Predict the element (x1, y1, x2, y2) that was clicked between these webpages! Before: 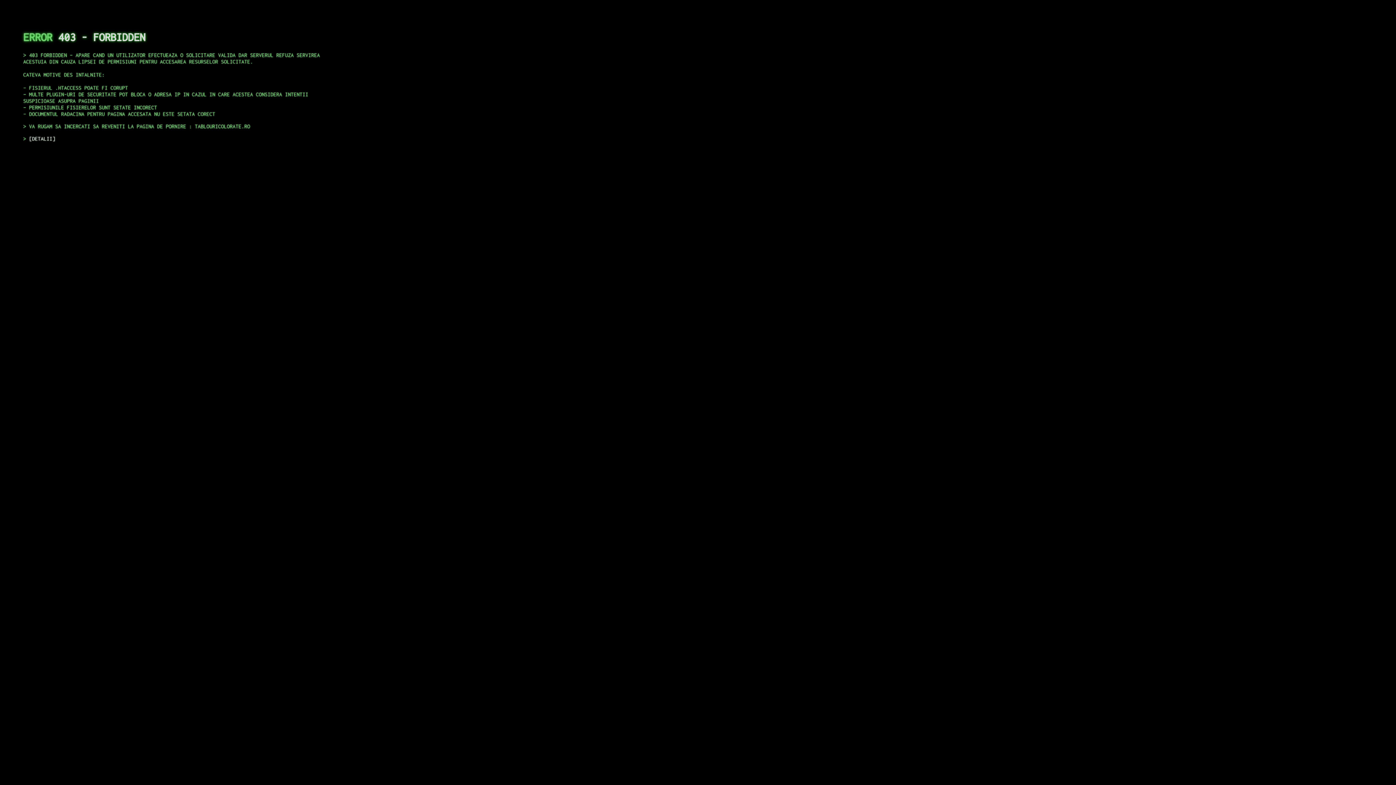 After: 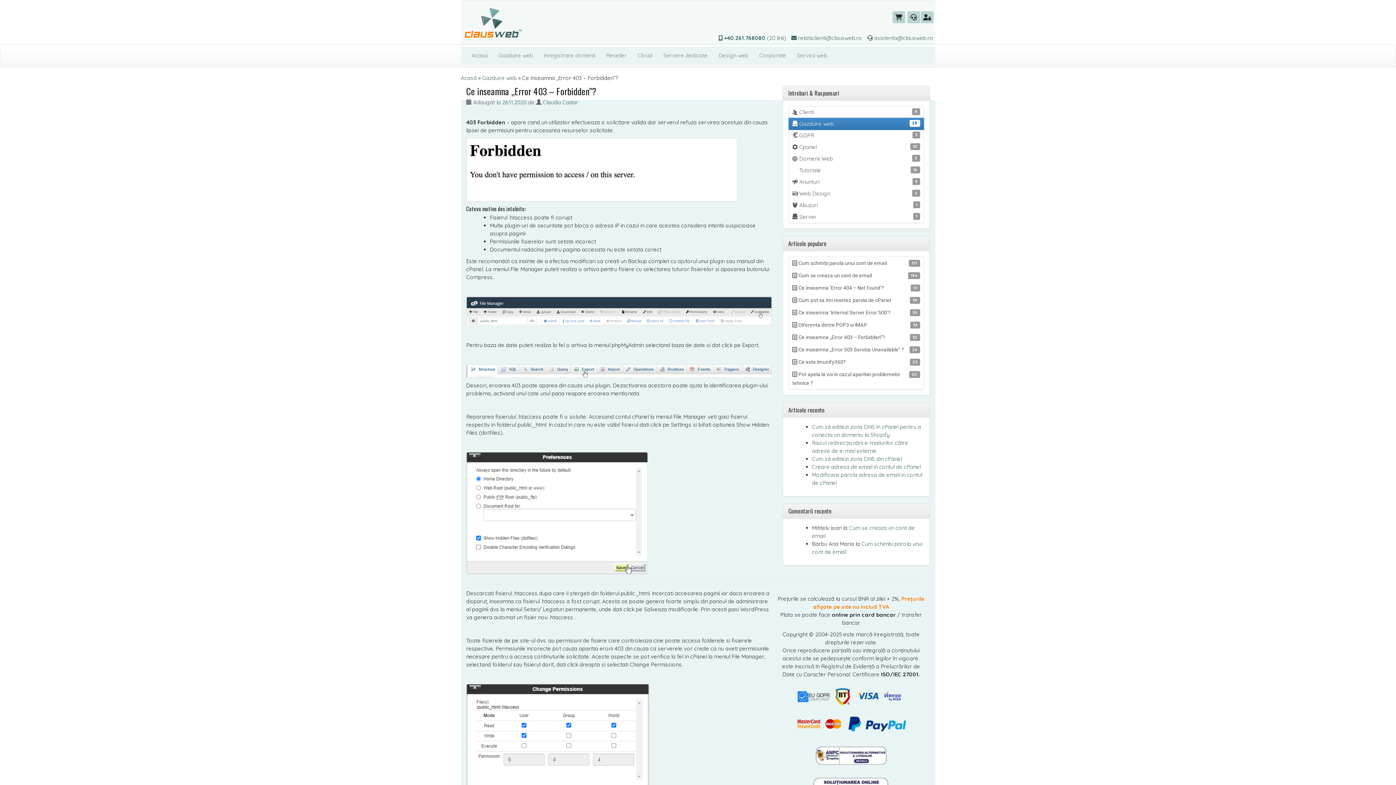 Action: label: DETALII bbox: (29, 135, 55, 141)